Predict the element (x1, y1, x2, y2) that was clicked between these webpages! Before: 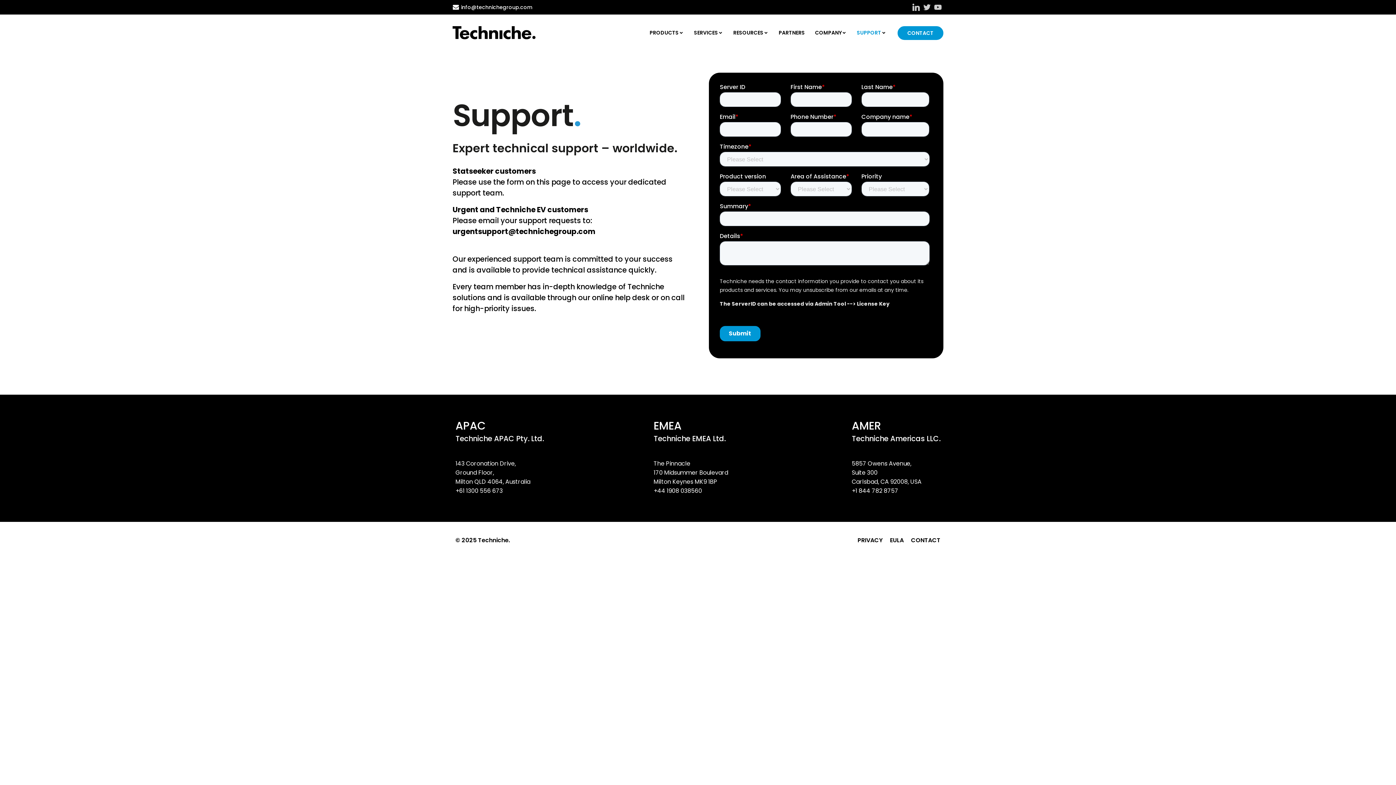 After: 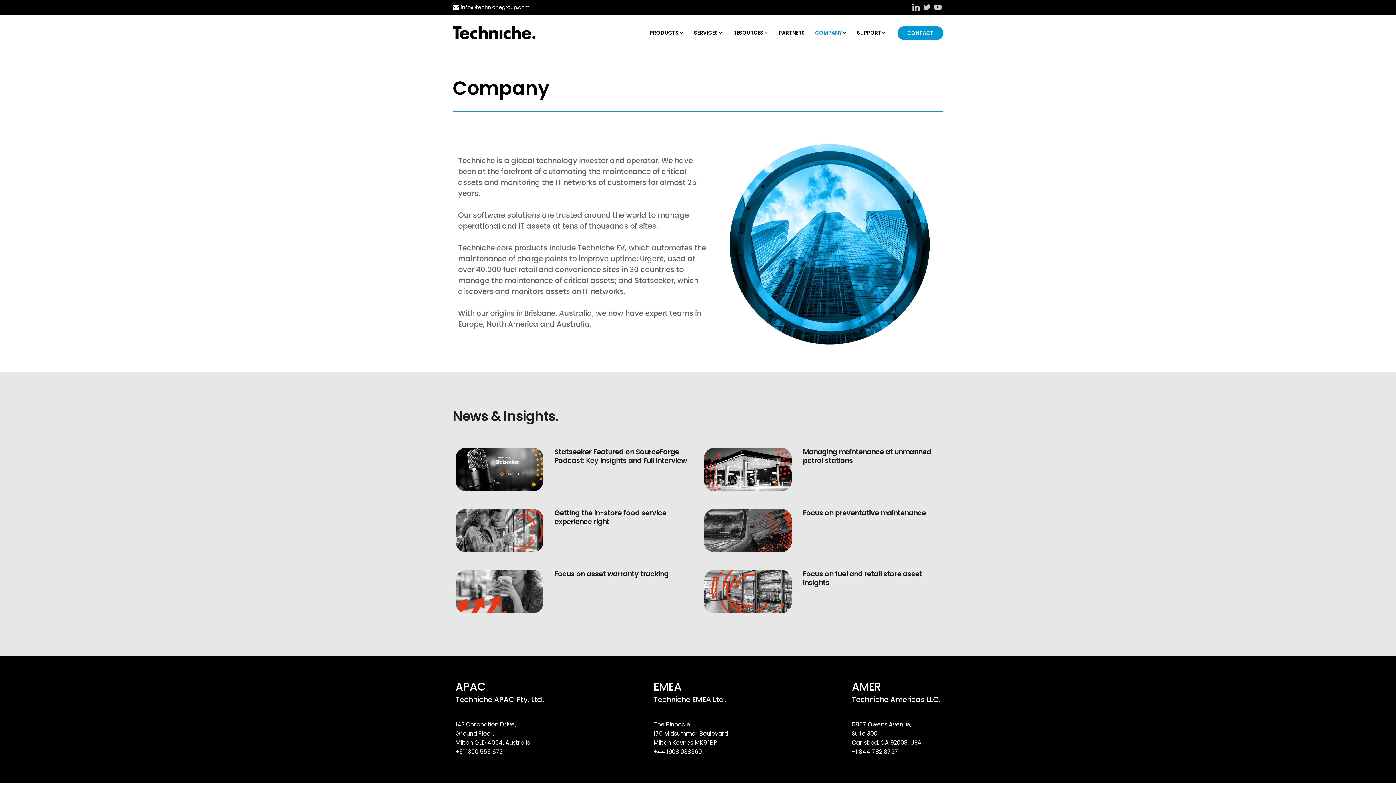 Action: bbox: (815, 28, 846, 36) label: COMPANY